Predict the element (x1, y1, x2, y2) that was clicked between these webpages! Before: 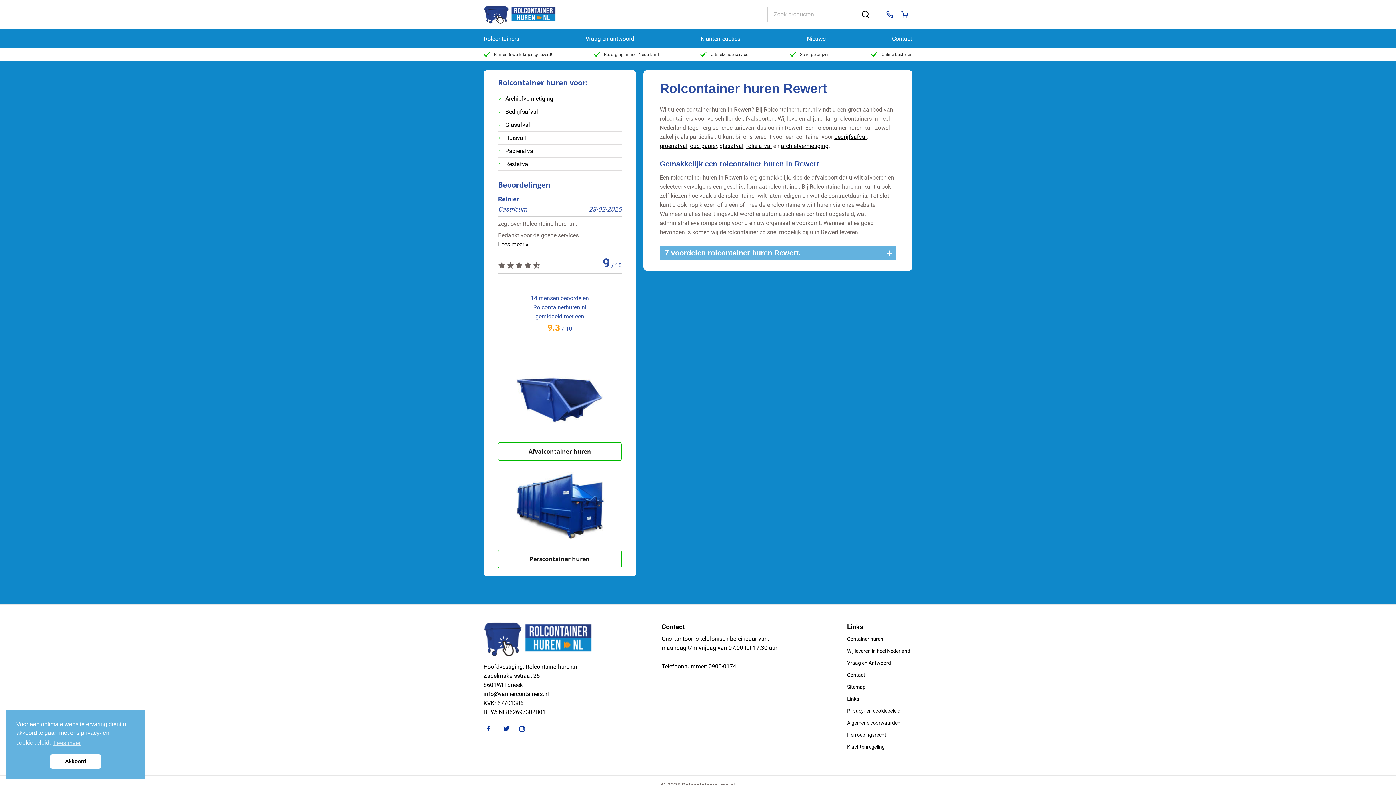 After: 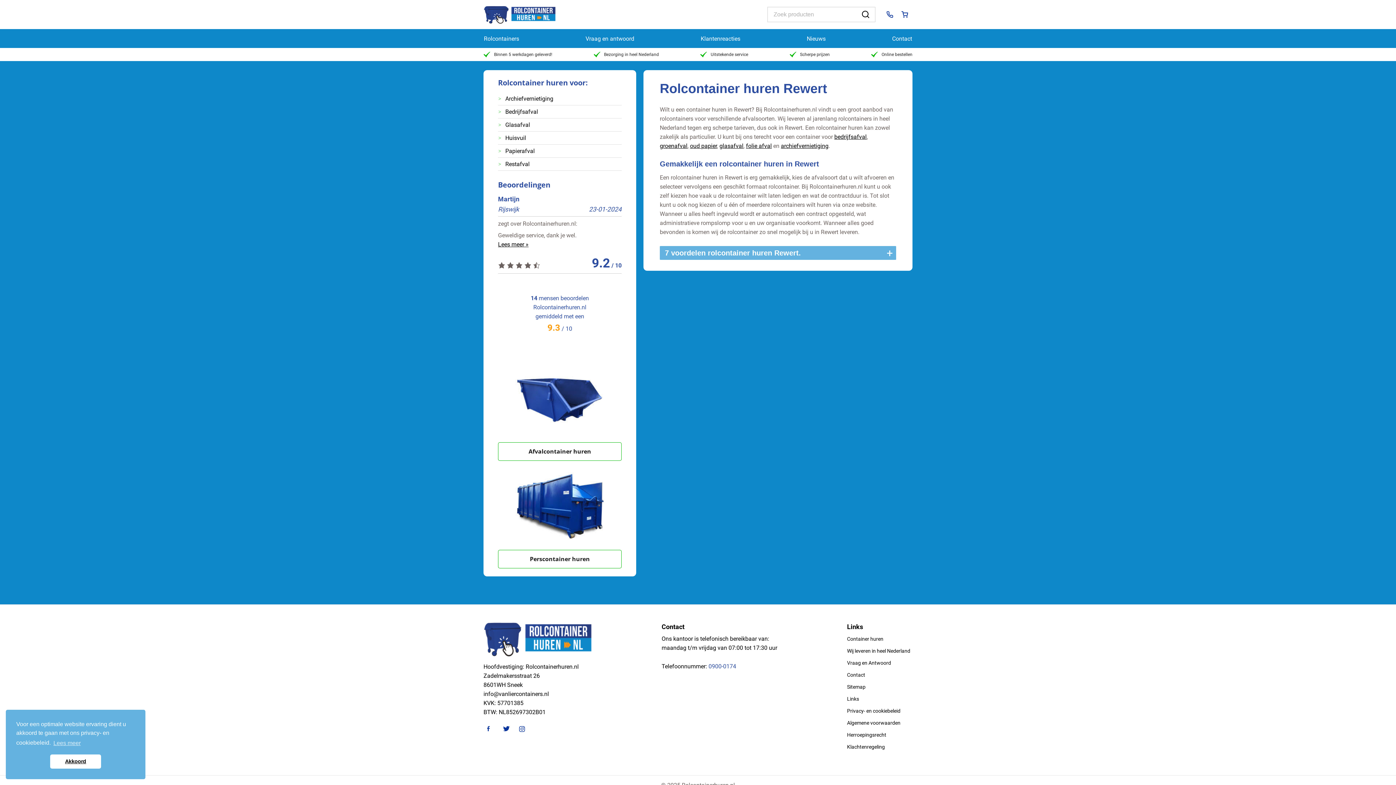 Action: label: 0900-0174 bbox: (708, 663, 736, 670)